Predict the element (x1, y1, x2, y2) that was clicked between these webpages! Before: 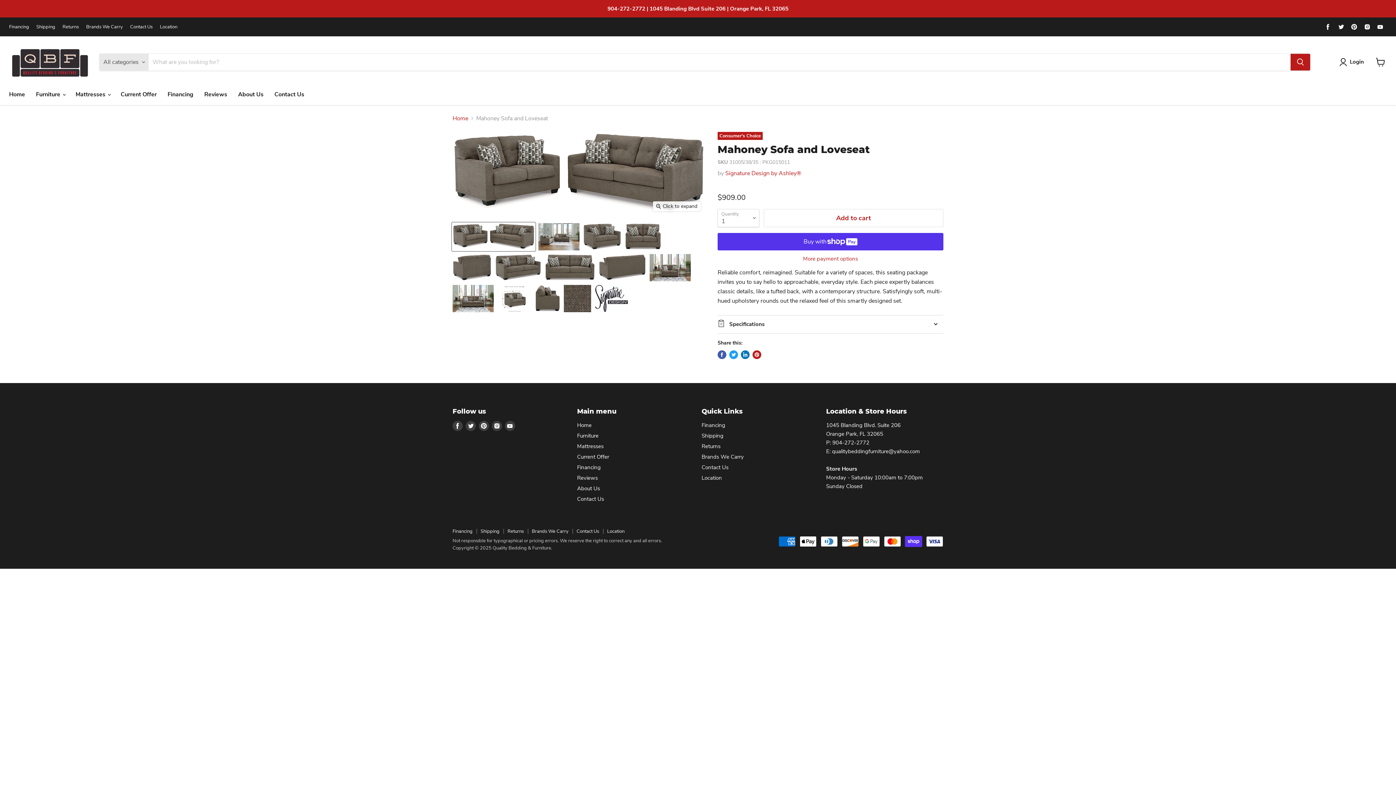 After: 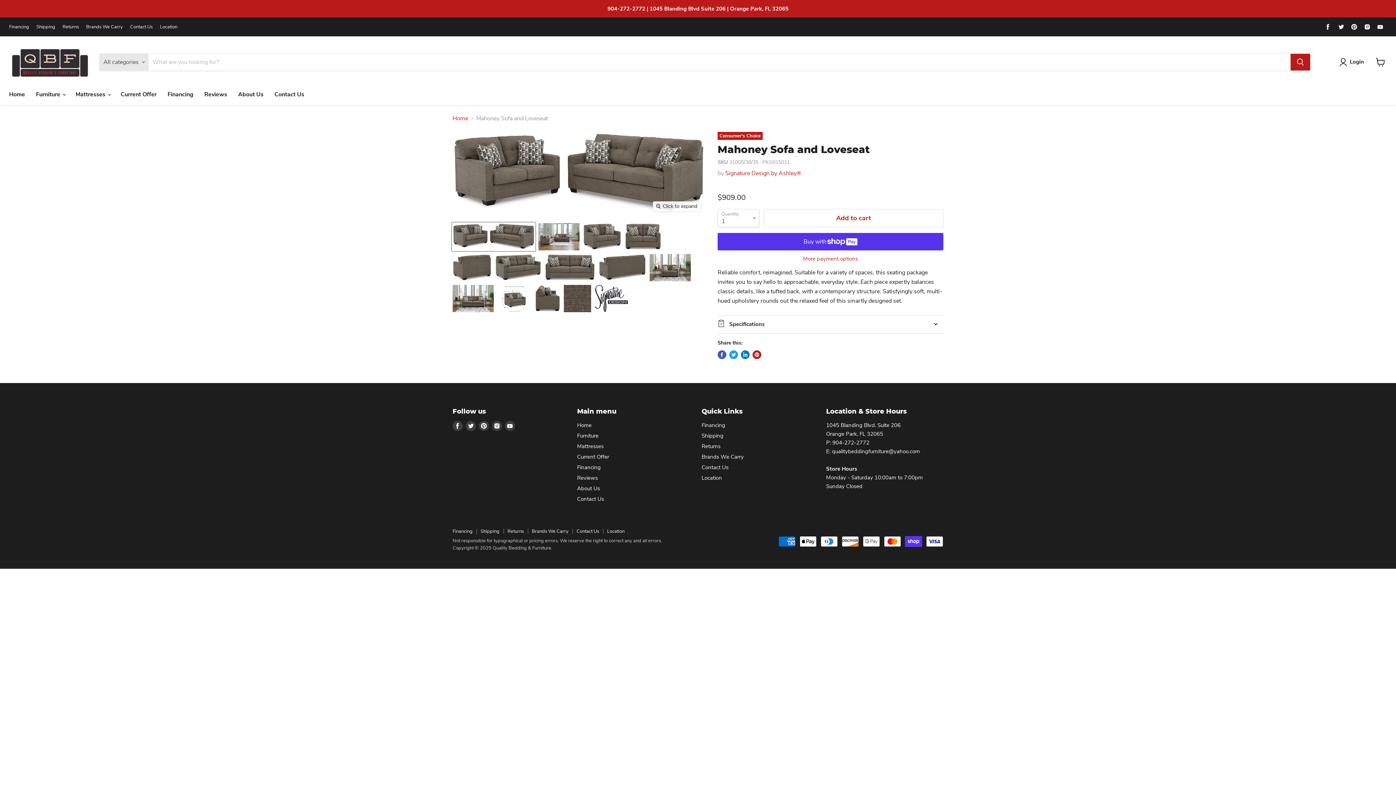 Action: bbox: (1349, 21, 1359, 32) label: Find us on Pinterest